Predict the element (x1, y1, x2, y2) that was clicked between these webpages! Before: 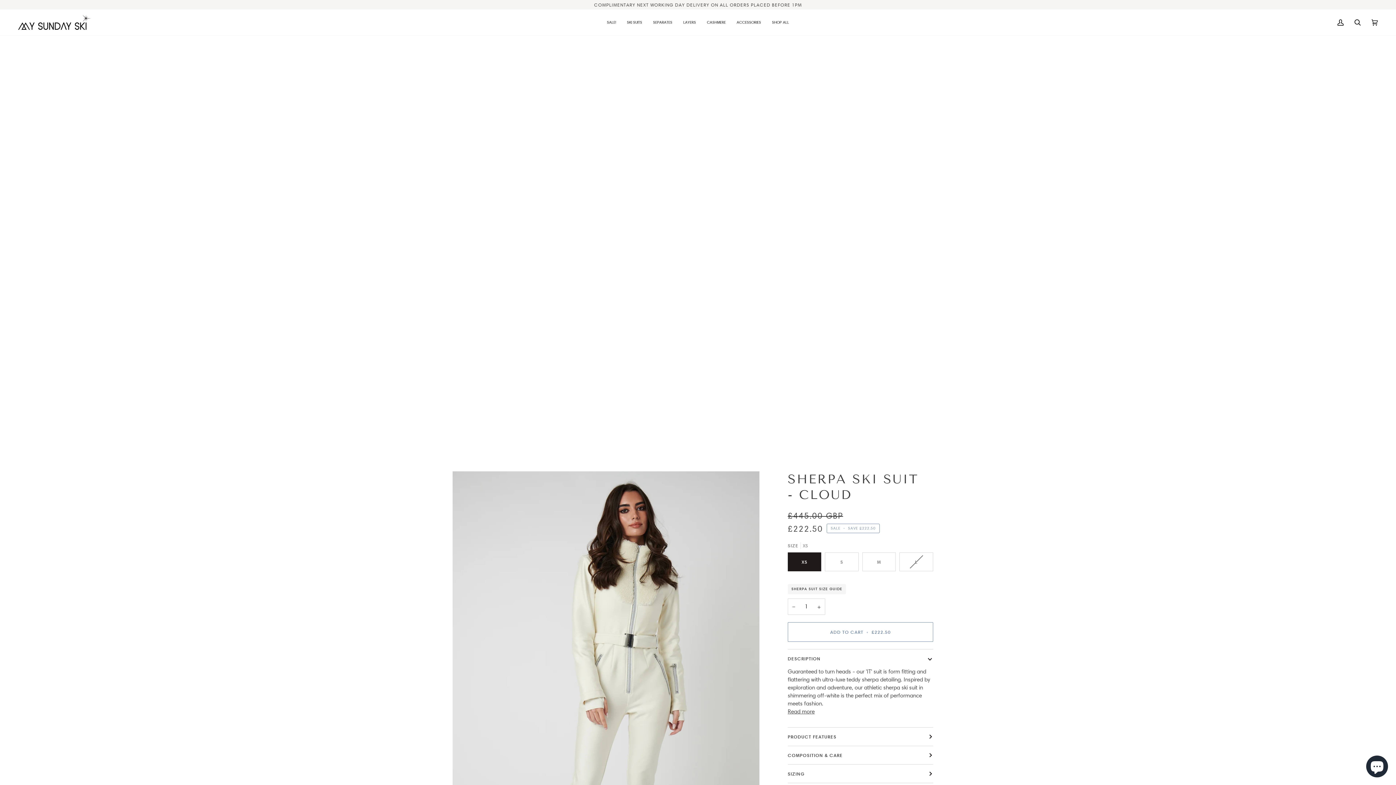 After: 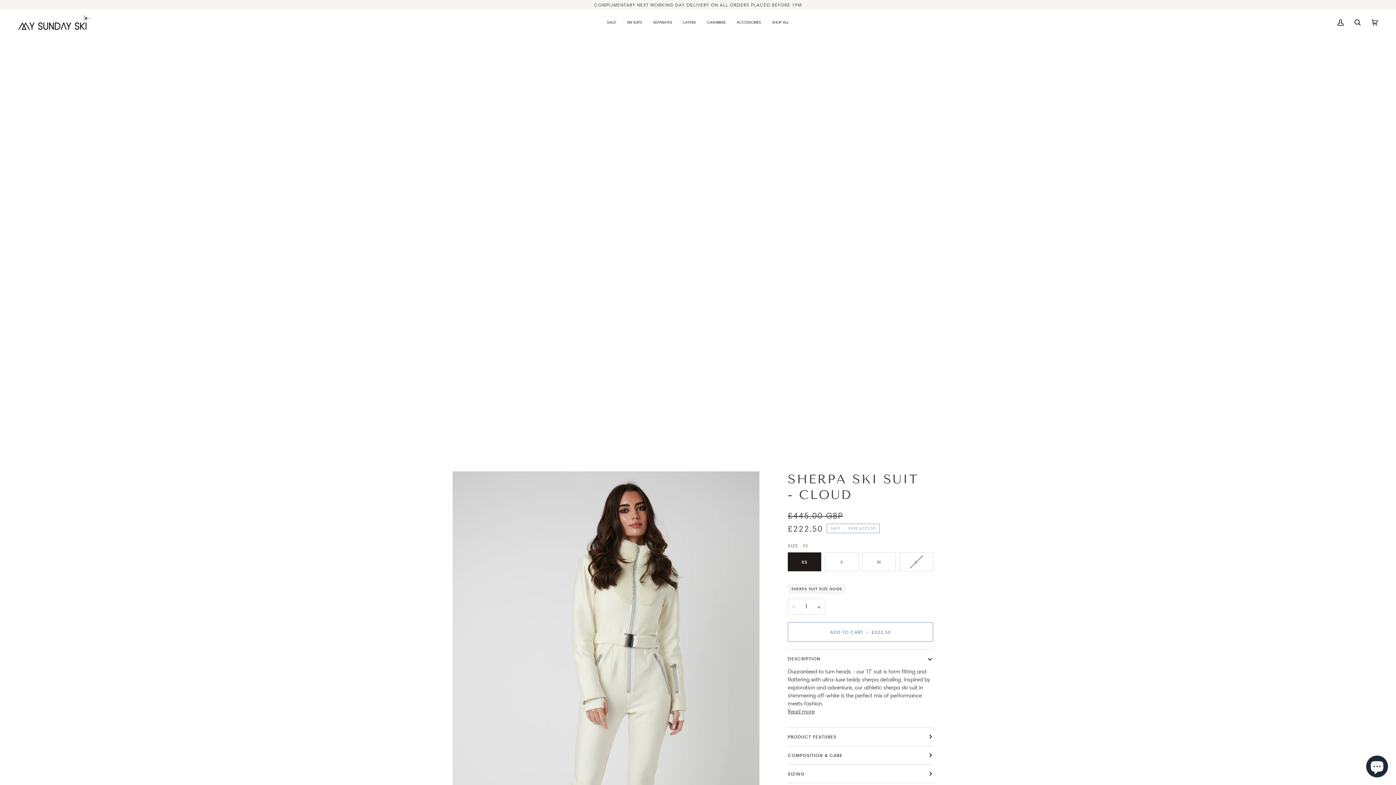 Action: label: − bbox: (787, 598, 799, 615)